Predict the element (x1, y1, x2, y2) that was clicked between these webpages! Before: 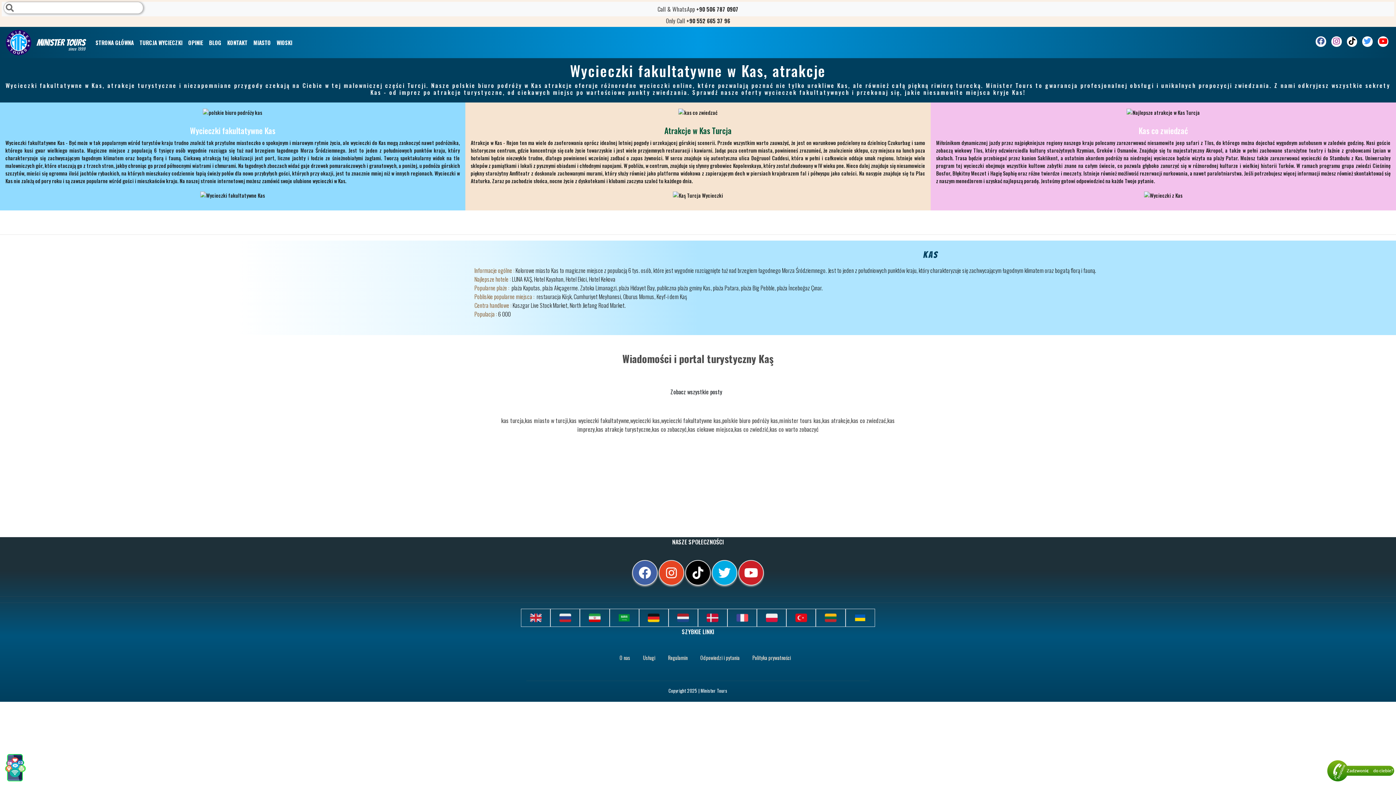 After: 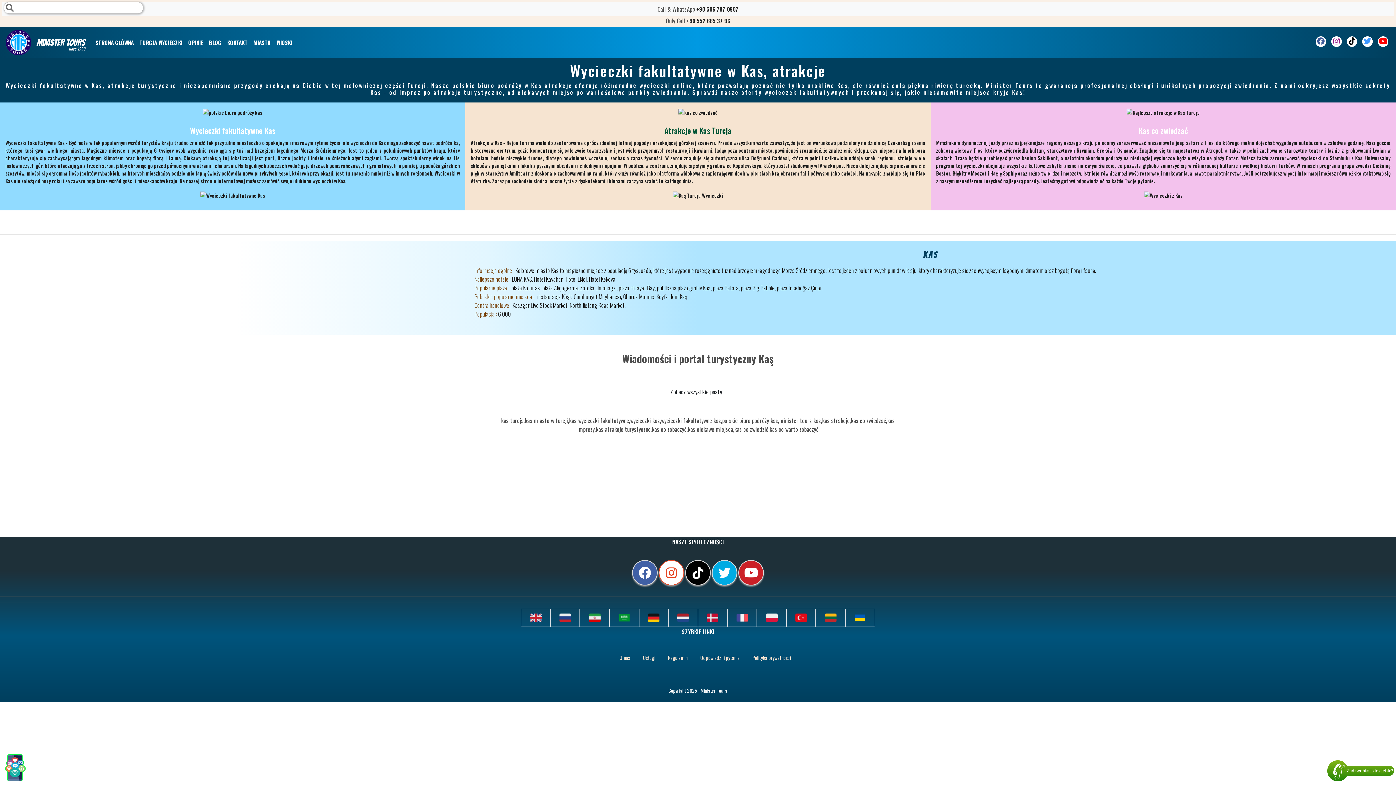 Action: label: instagram bbox: (658, 560, 684, 585)